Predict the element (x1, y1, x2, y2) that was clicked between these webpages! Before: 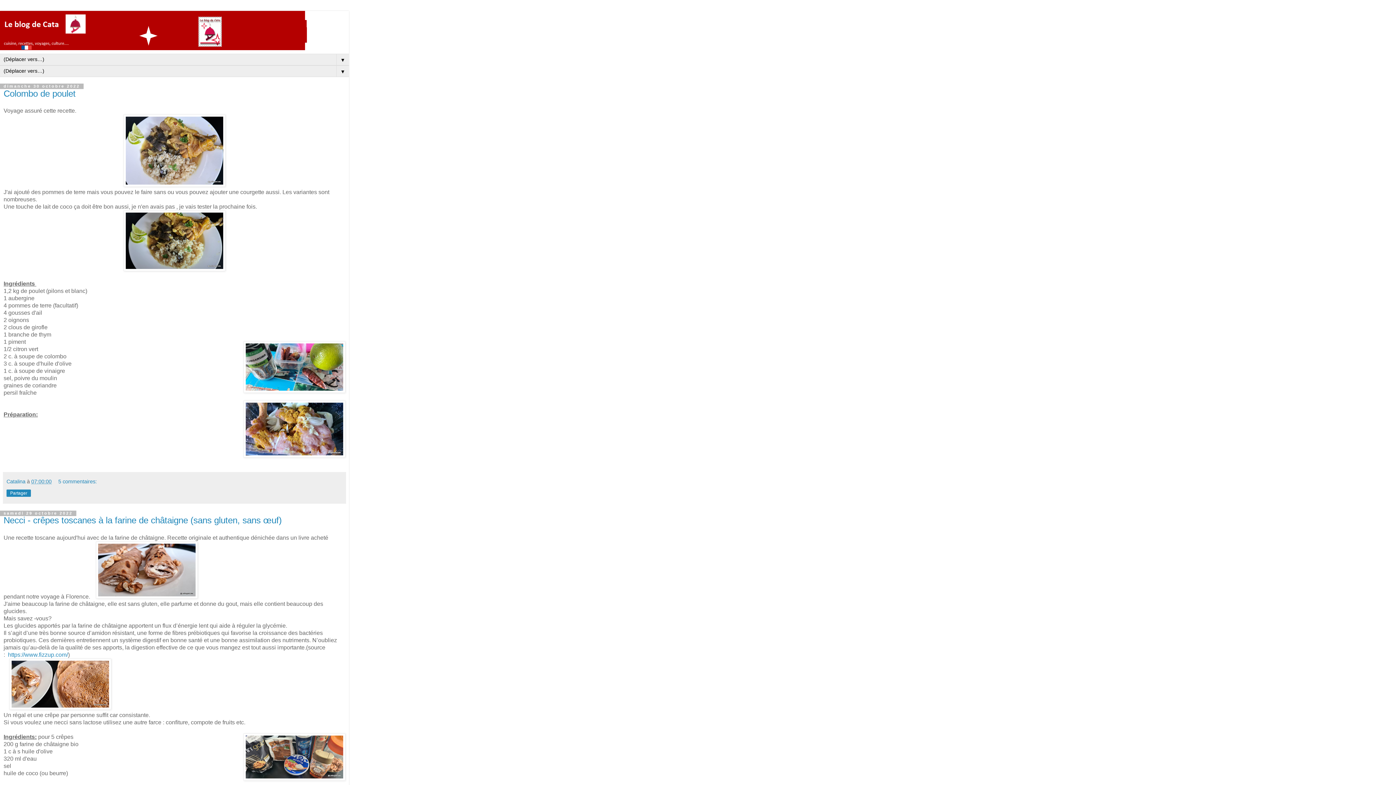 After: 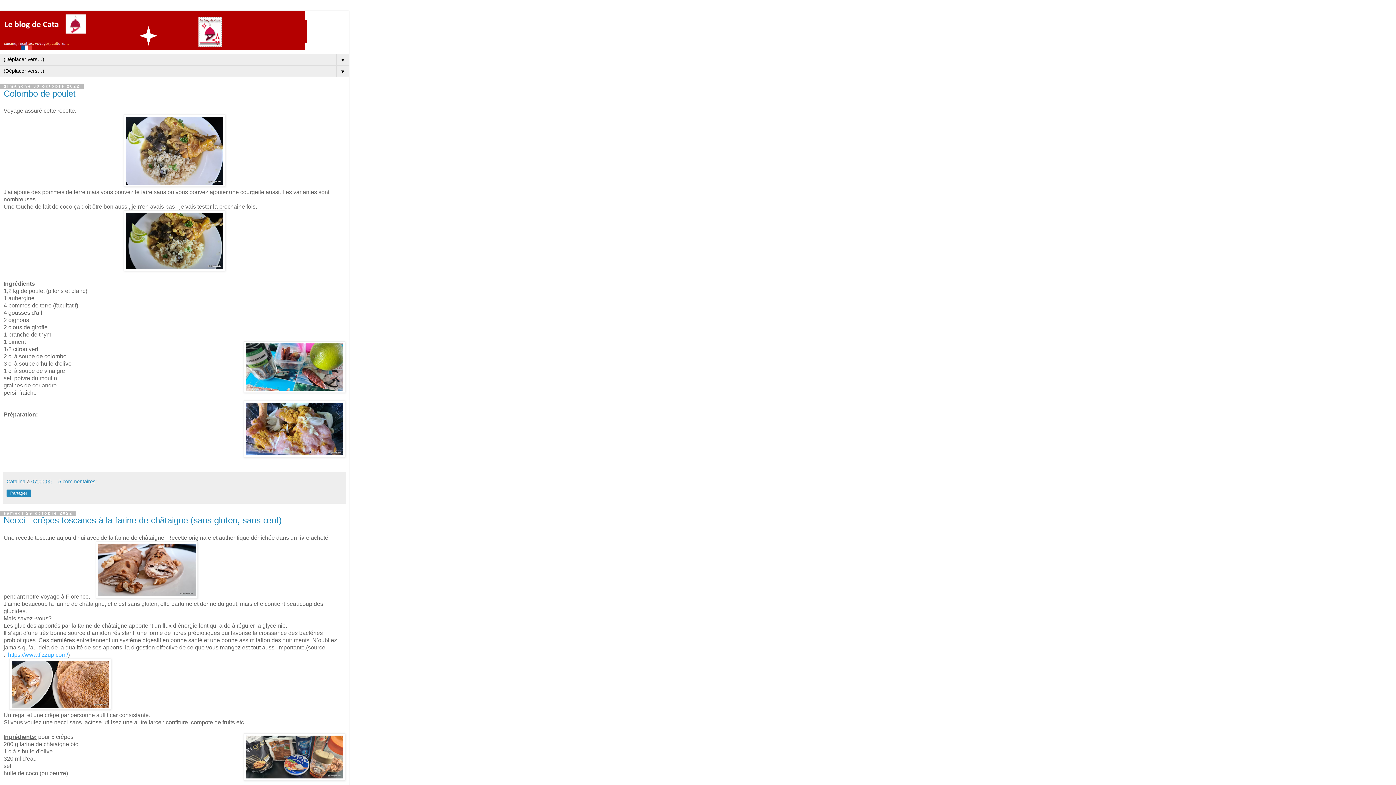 Action: bbox: (8, 652, 68, 658) label: https://www.fizzup.com/